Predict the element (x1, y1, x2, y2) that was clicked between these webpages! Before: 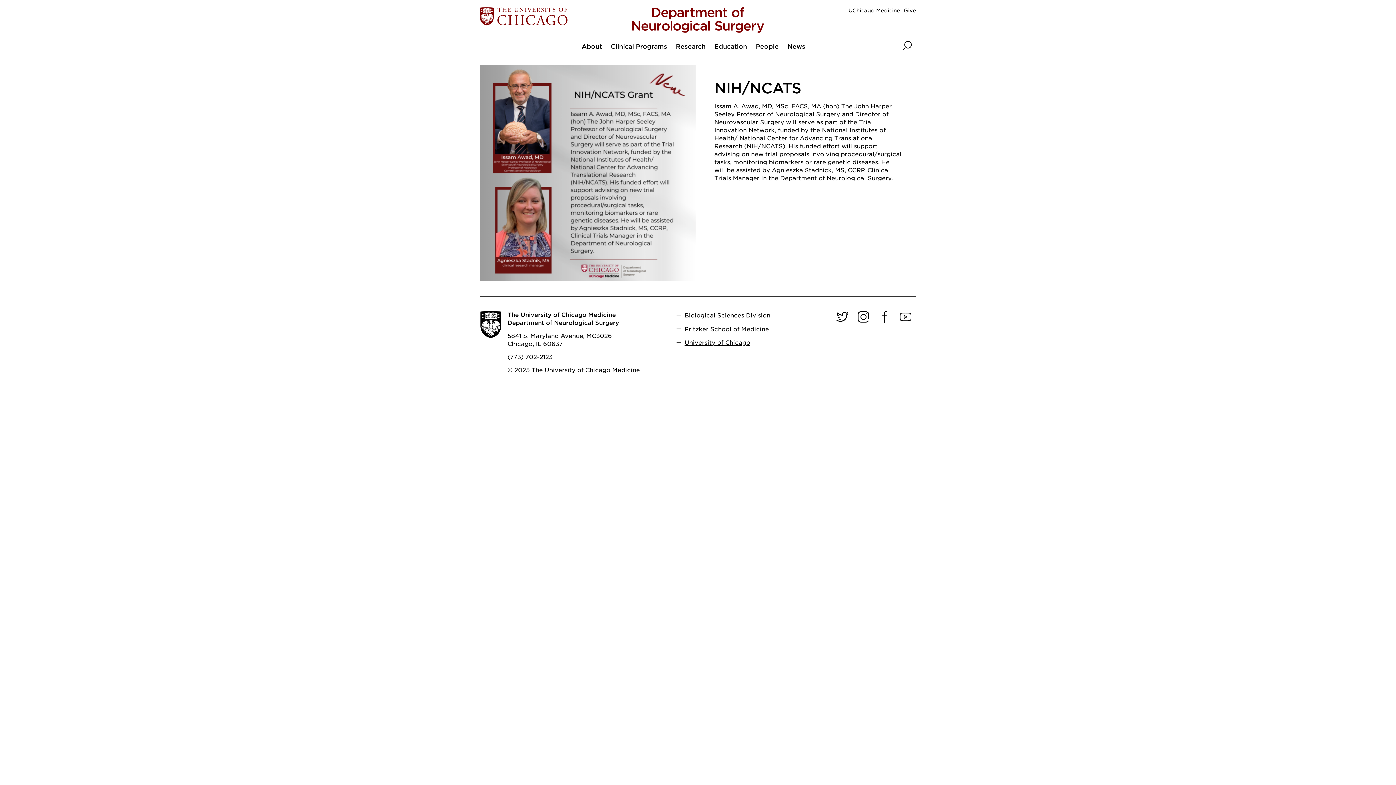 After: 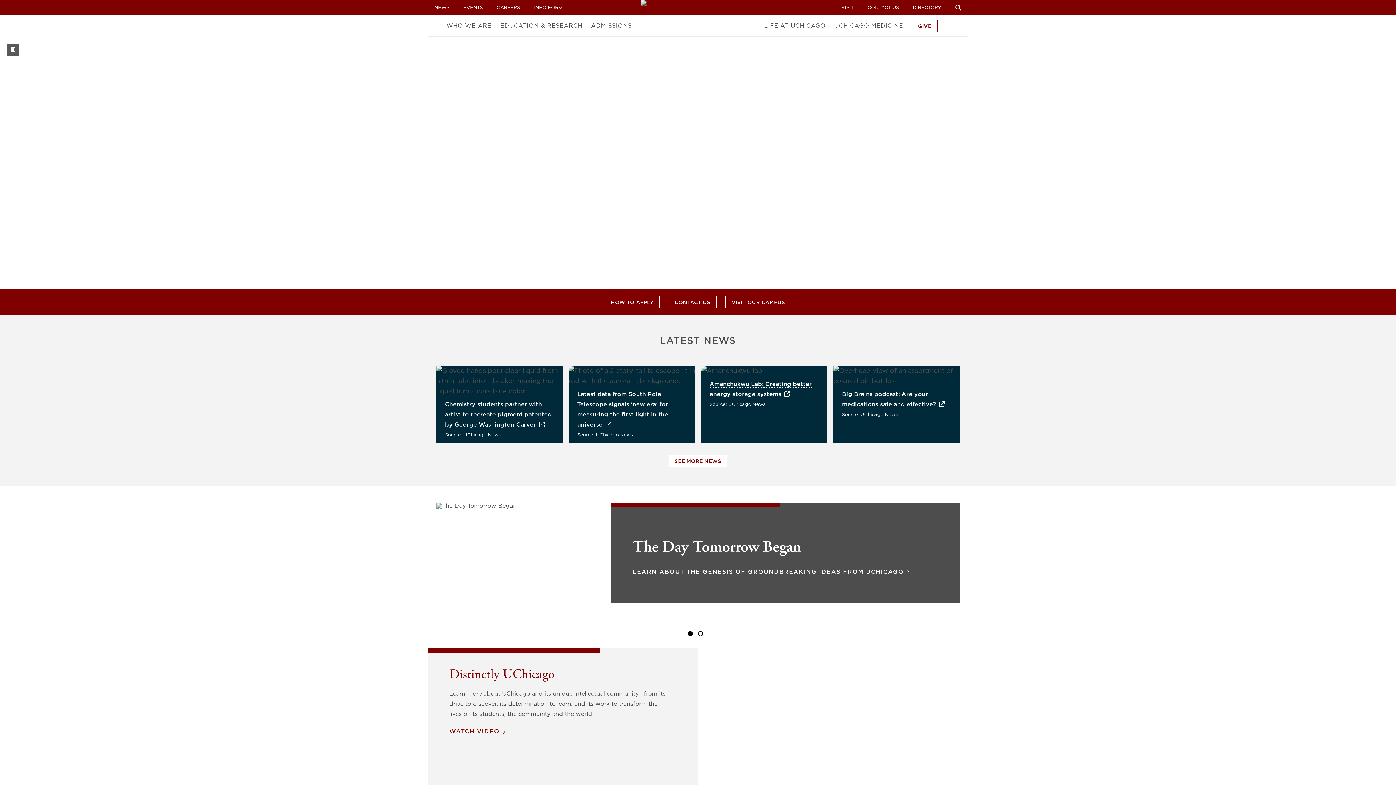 Action: label: The University of Chicago web site bbox: (480, 7, 623, 26)